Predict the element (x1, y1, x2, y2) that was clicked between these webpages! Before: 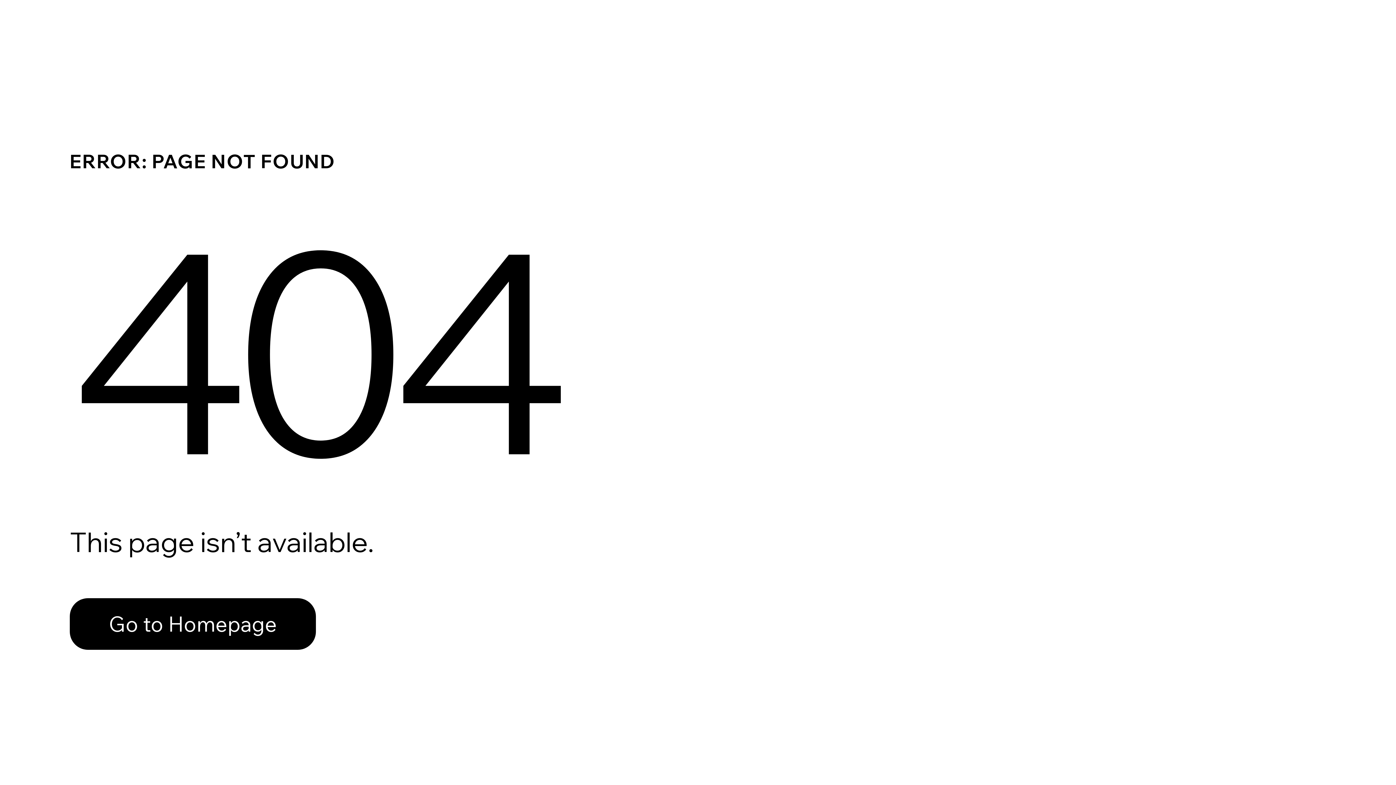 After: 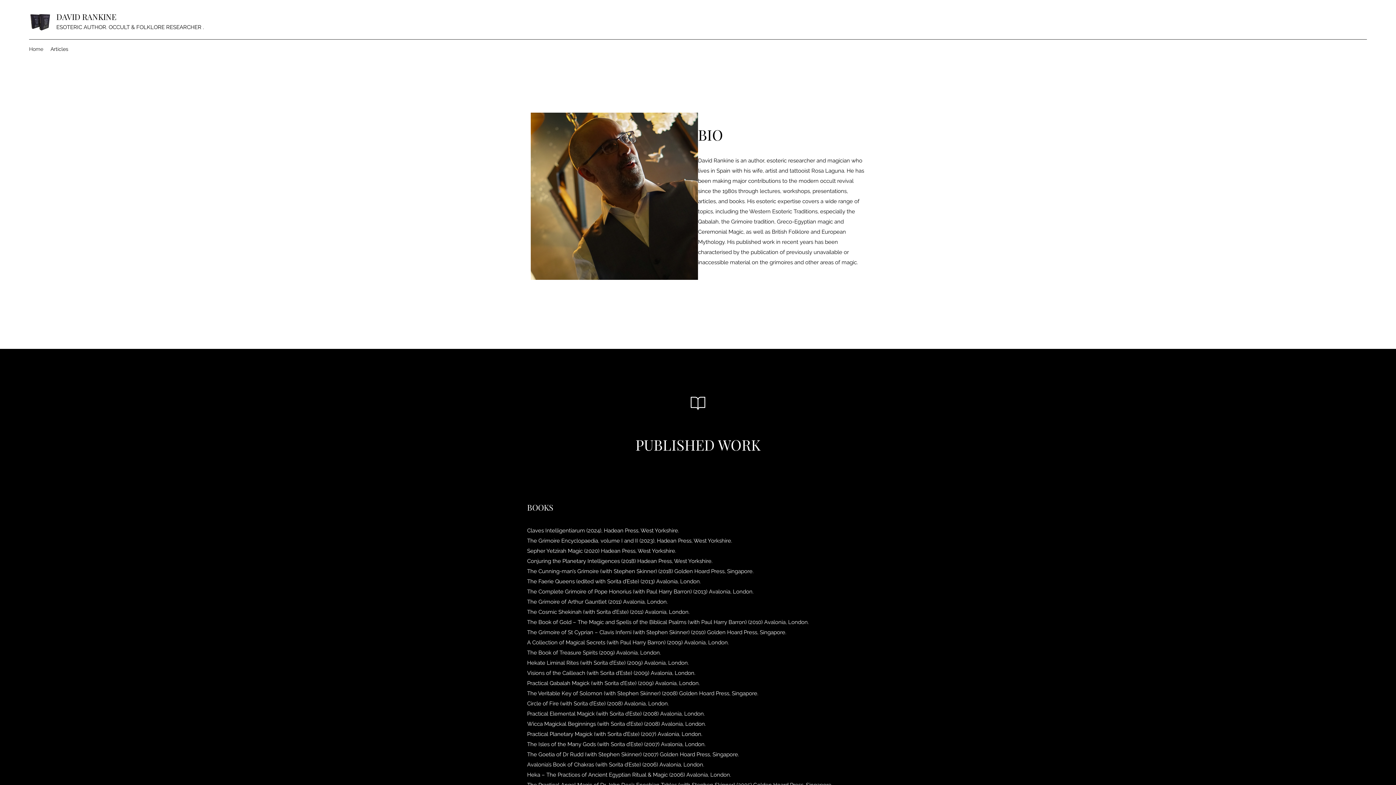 Action: bbox: (69, 582, 768, 659) label: Go to Homepage